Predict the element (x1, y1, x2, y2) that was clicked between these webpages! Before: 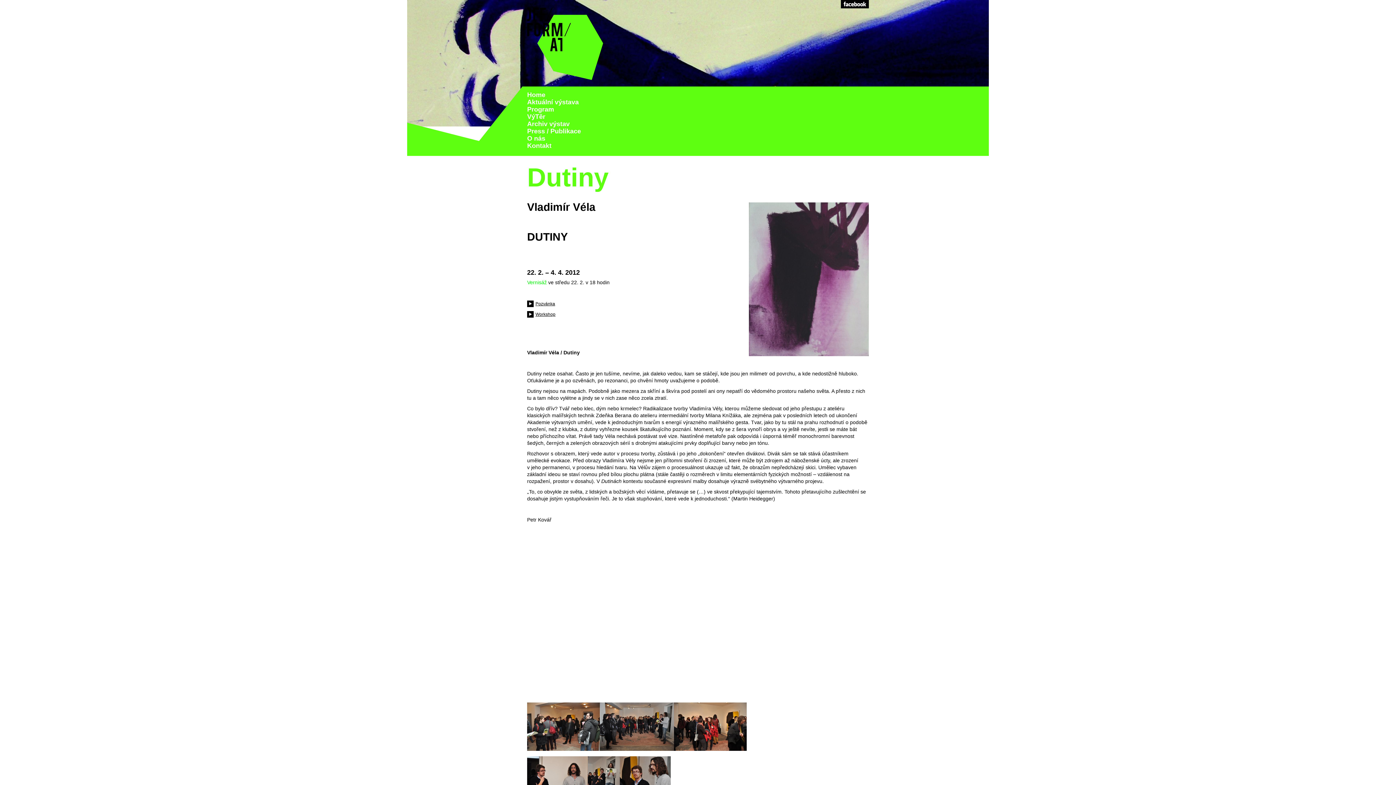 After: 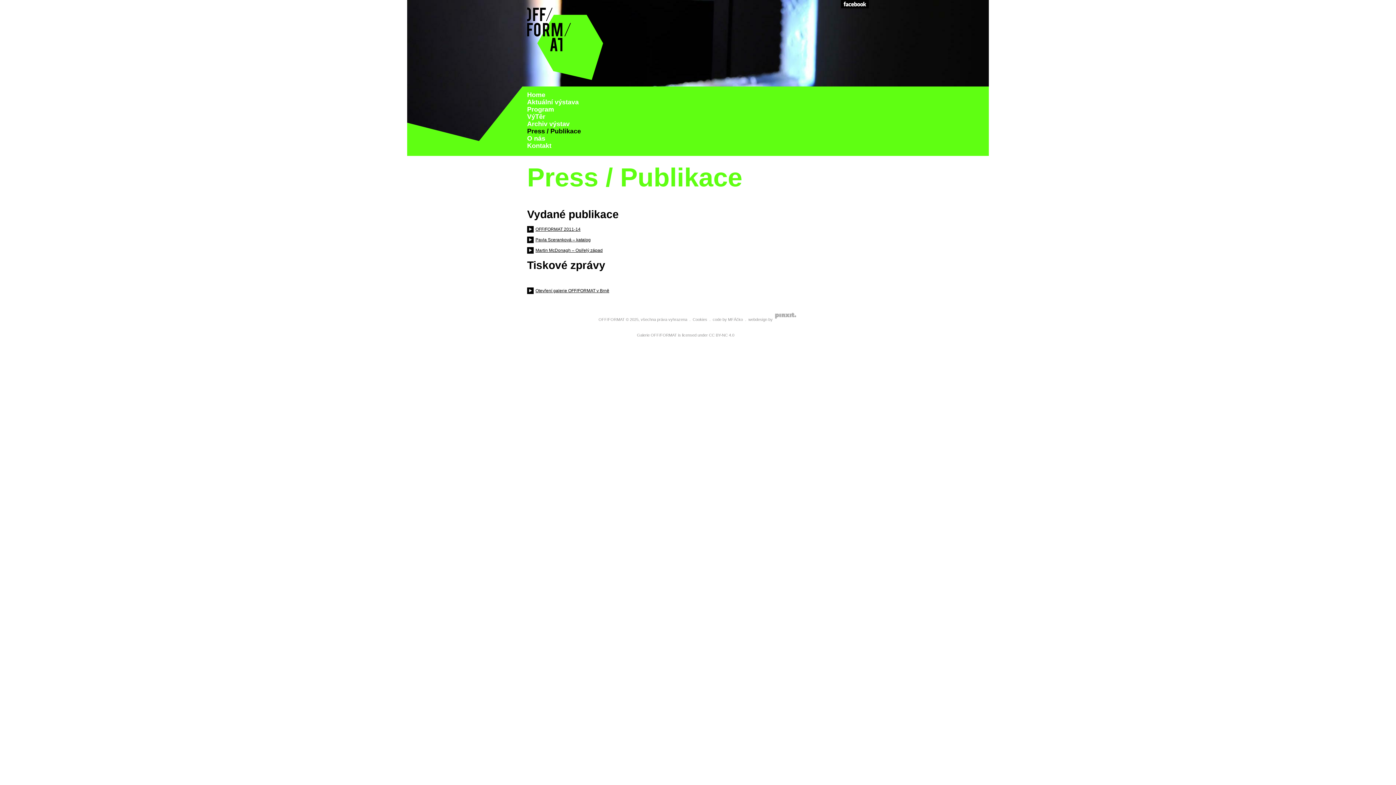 Action: label: Press / Publikace bbox: (527, 127, 581, 134)